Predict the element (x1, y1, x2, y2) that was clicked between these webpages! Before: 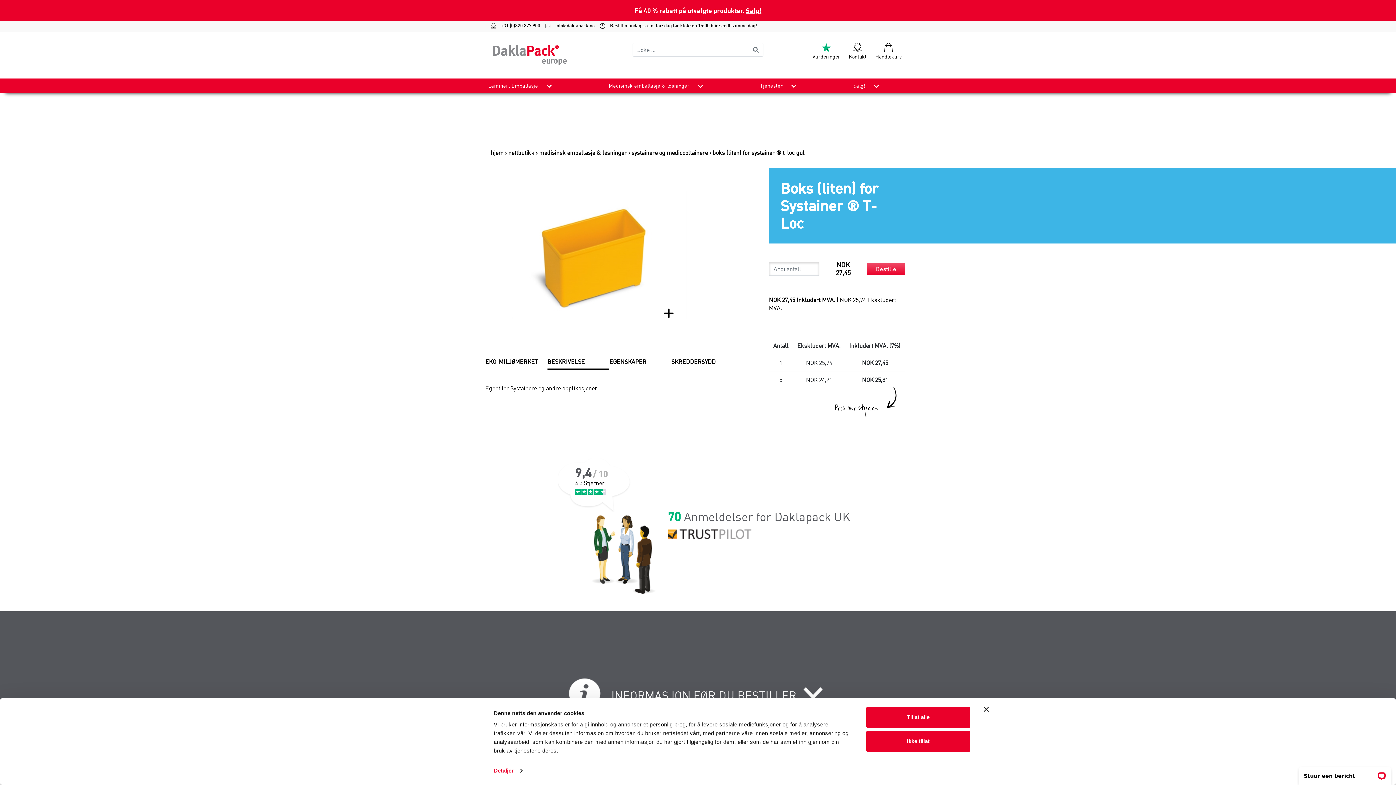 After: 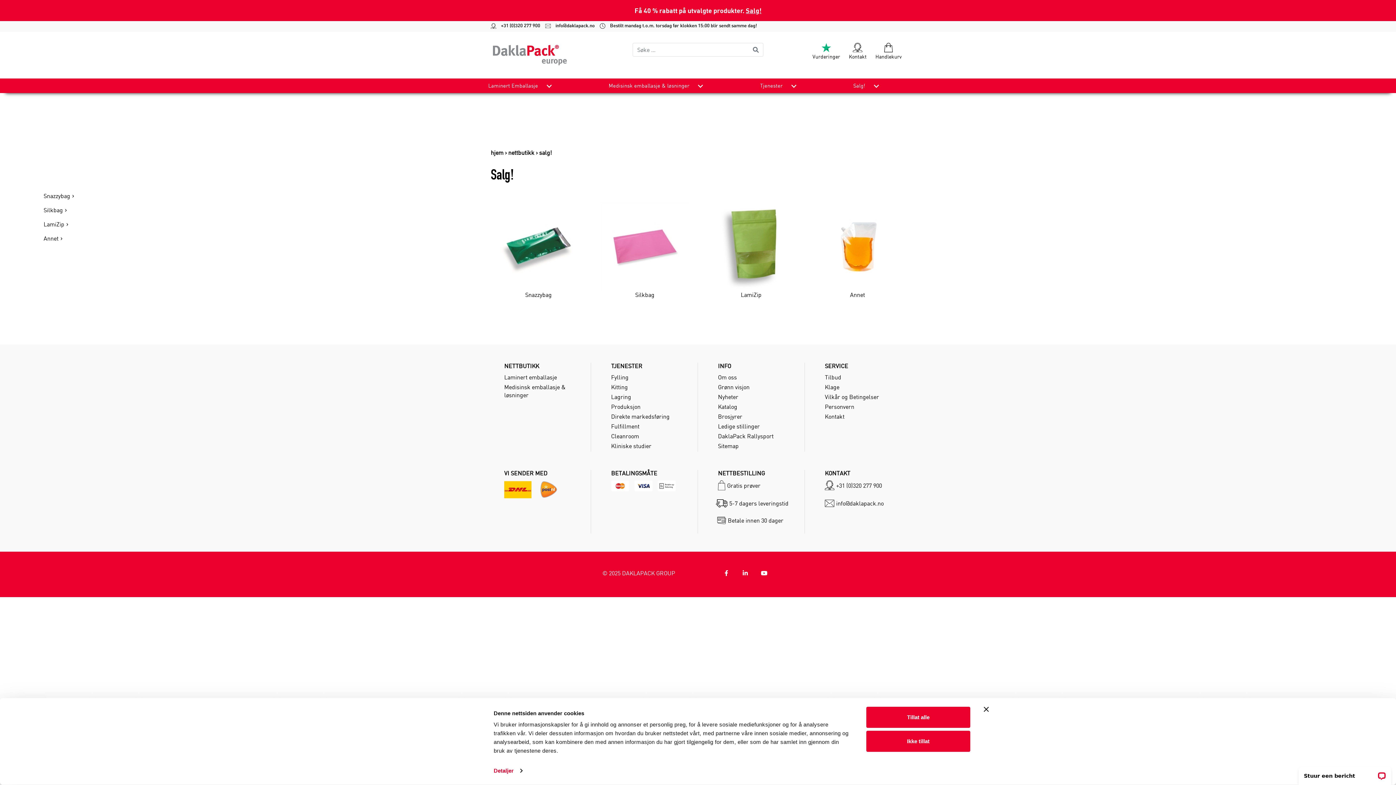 Action: label: Salg! bbox: (746, 6, 761, 14)